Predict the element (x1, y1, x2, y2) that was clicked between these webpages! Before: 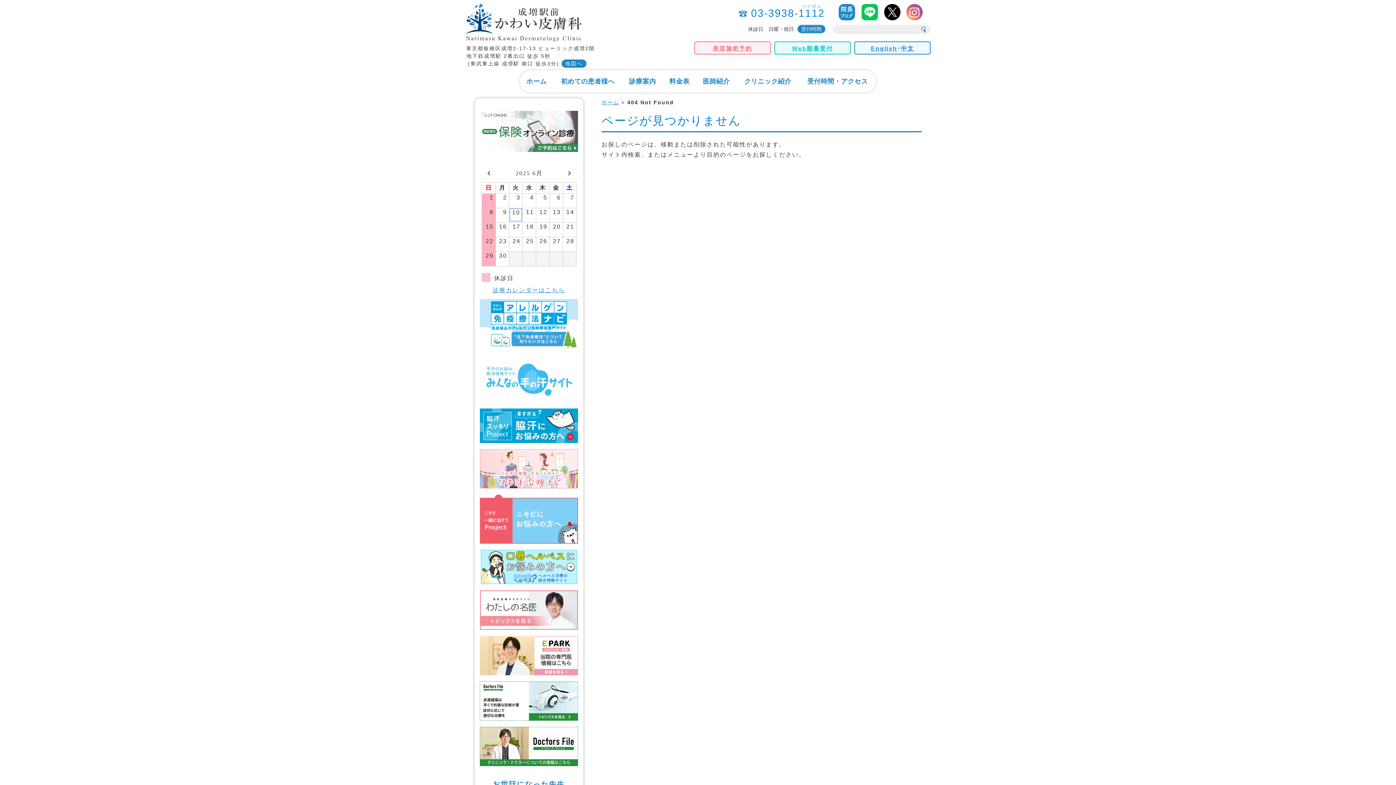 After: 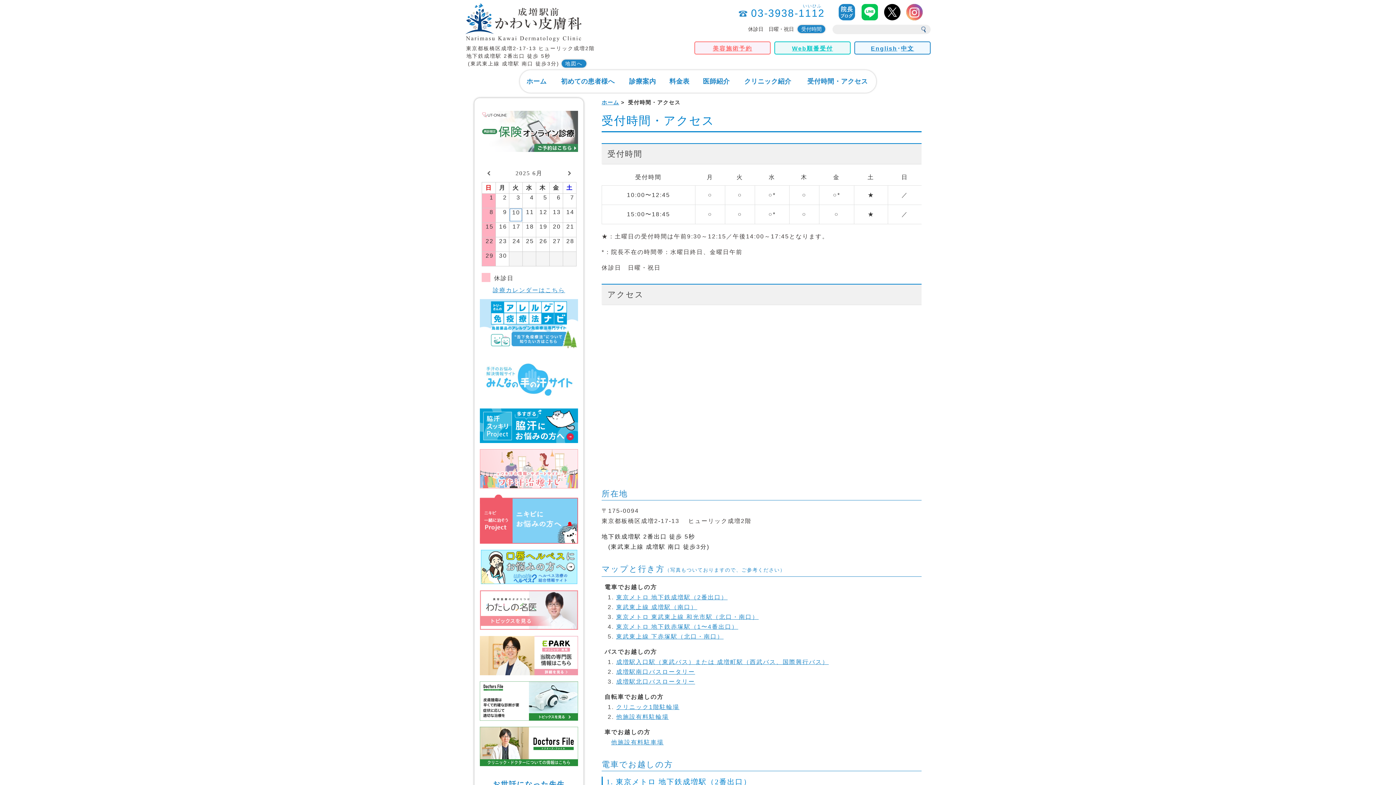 Action: label: 地図へ bbox: (561, 59, 586, 67)